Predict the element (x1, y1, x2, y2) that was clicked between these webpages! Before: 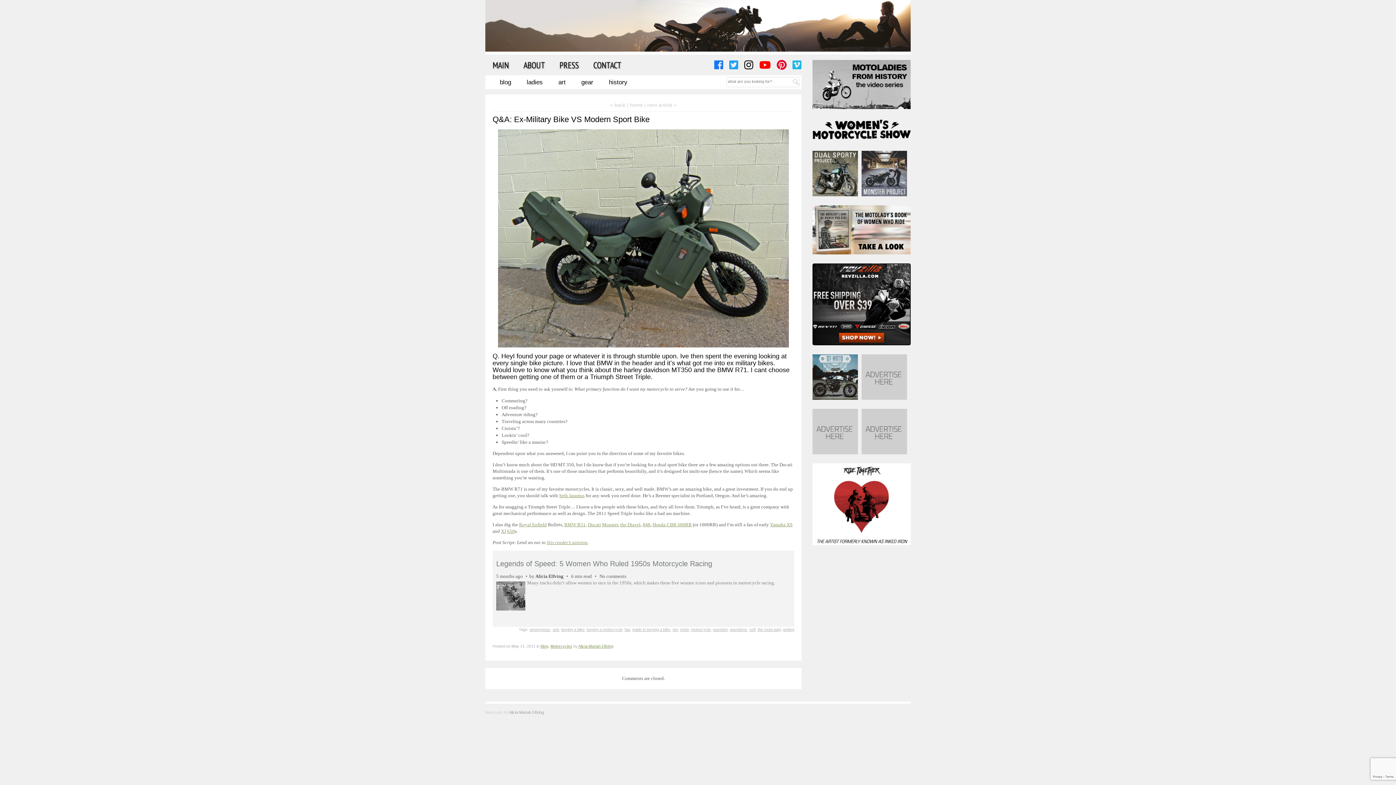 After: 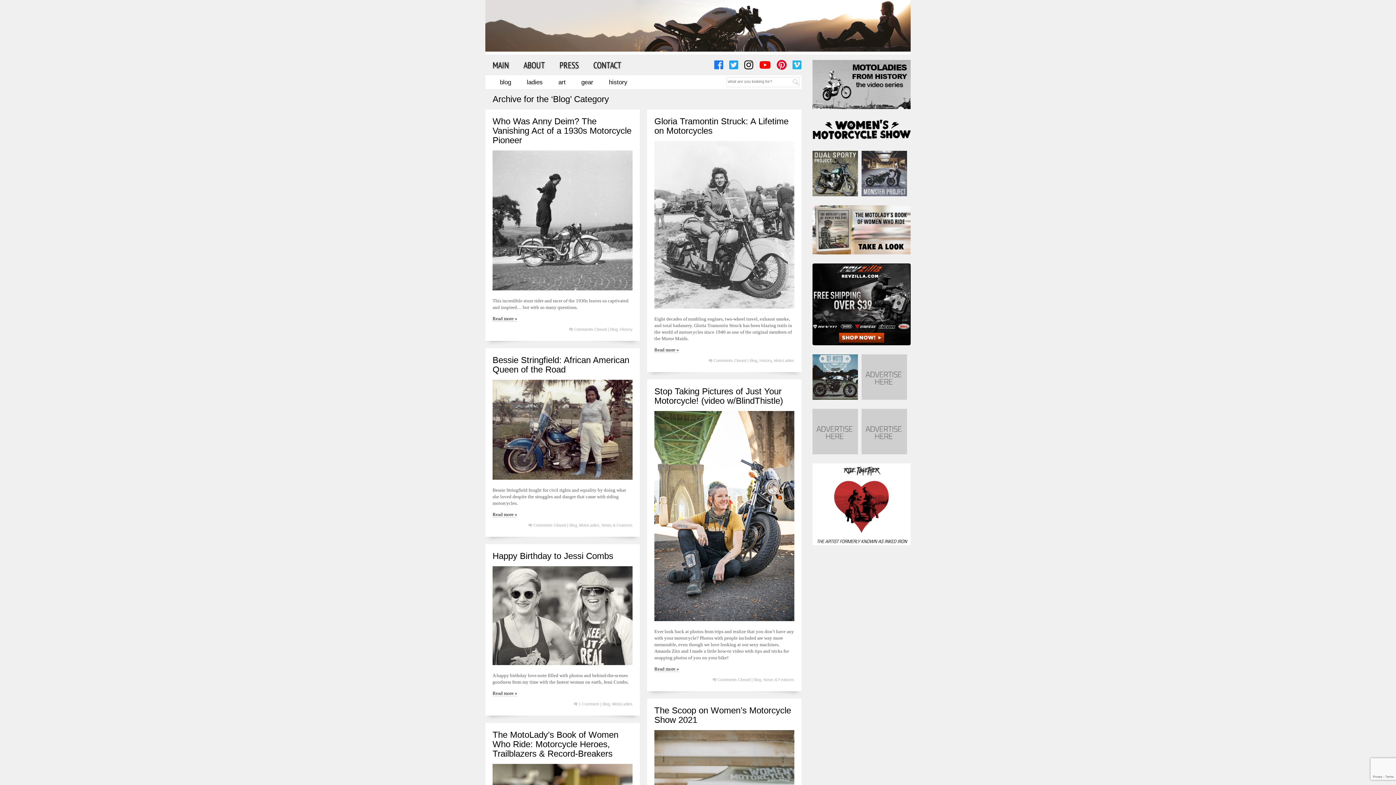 Action: bbox: (540, 644, 548, 648) label: Blog